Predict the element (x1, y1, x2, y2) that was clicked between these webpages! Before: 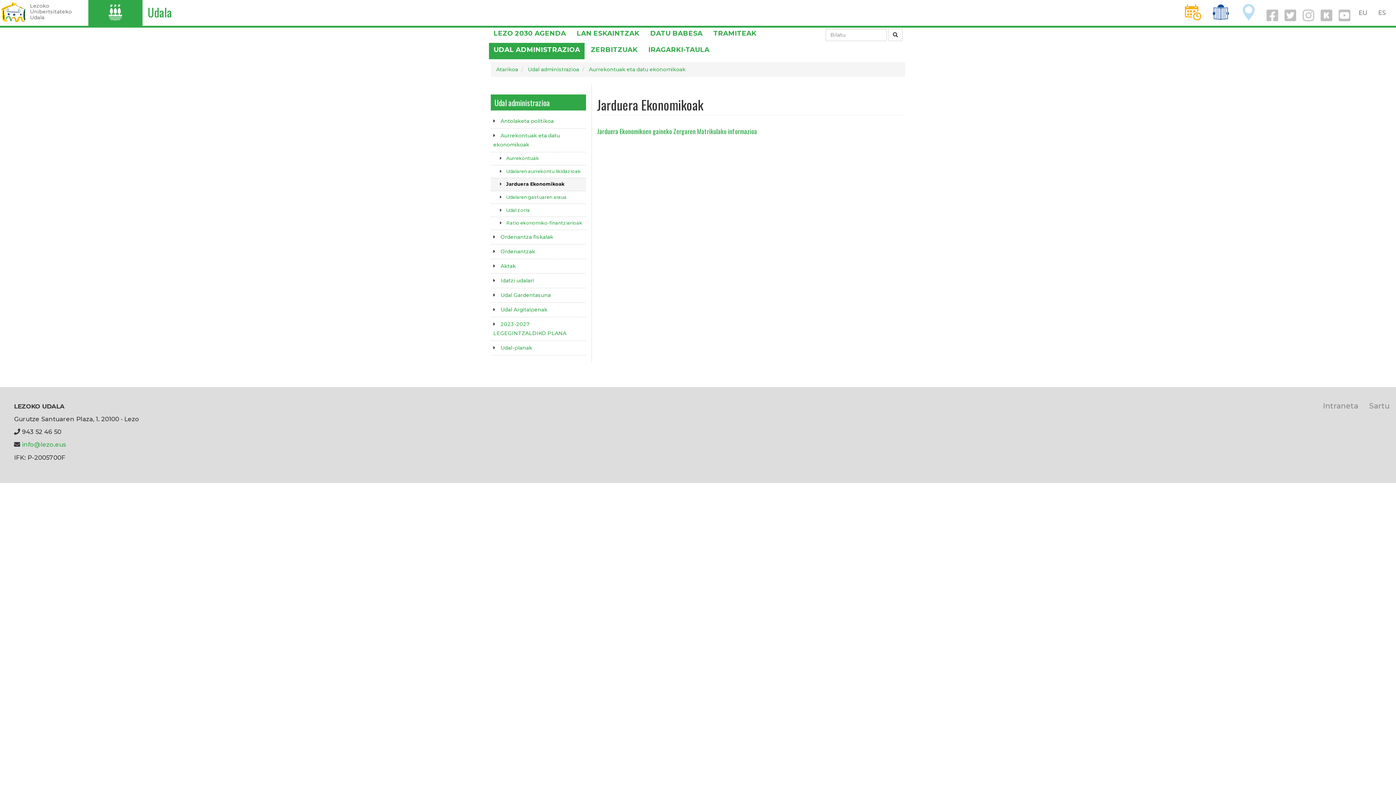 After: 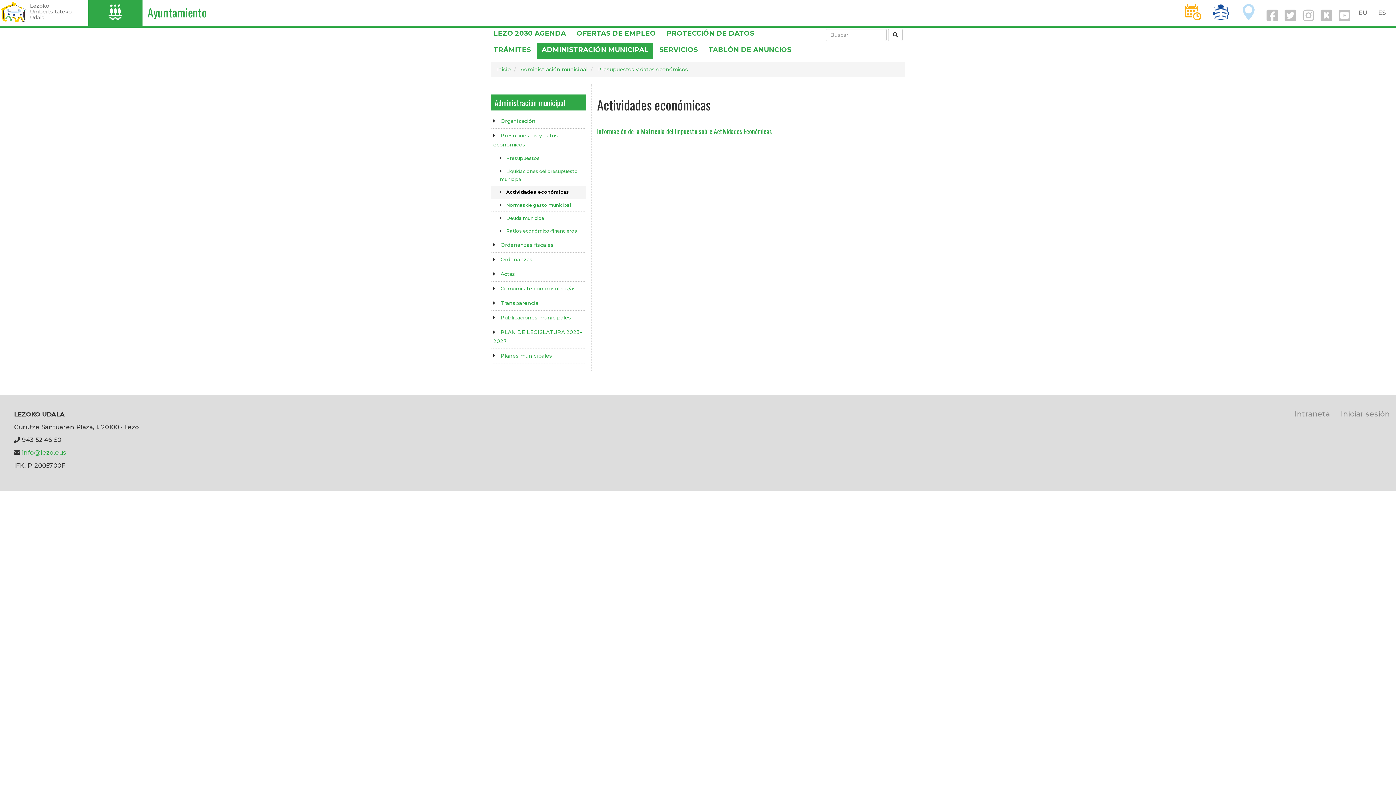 Action: label: ES bbox: (1375, 6, 1389, 19)